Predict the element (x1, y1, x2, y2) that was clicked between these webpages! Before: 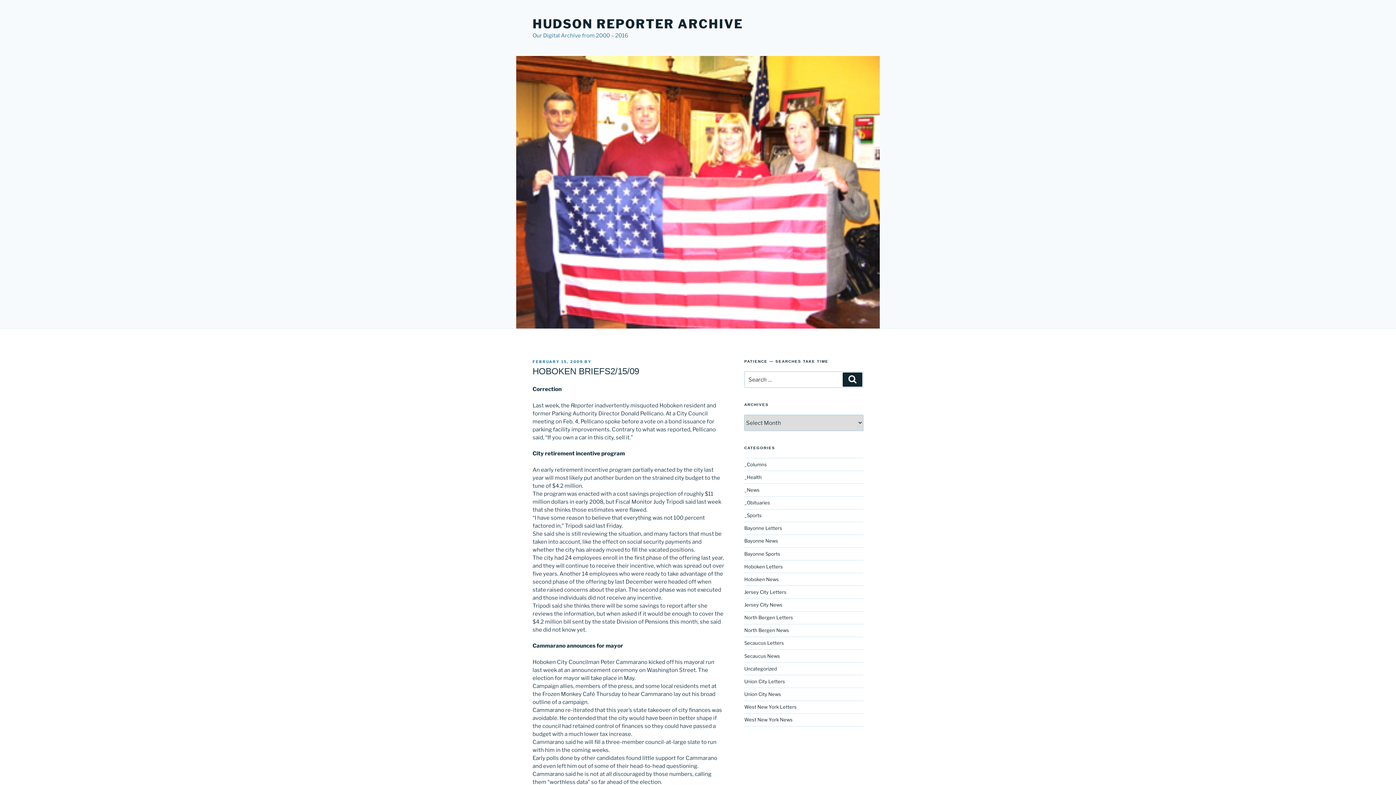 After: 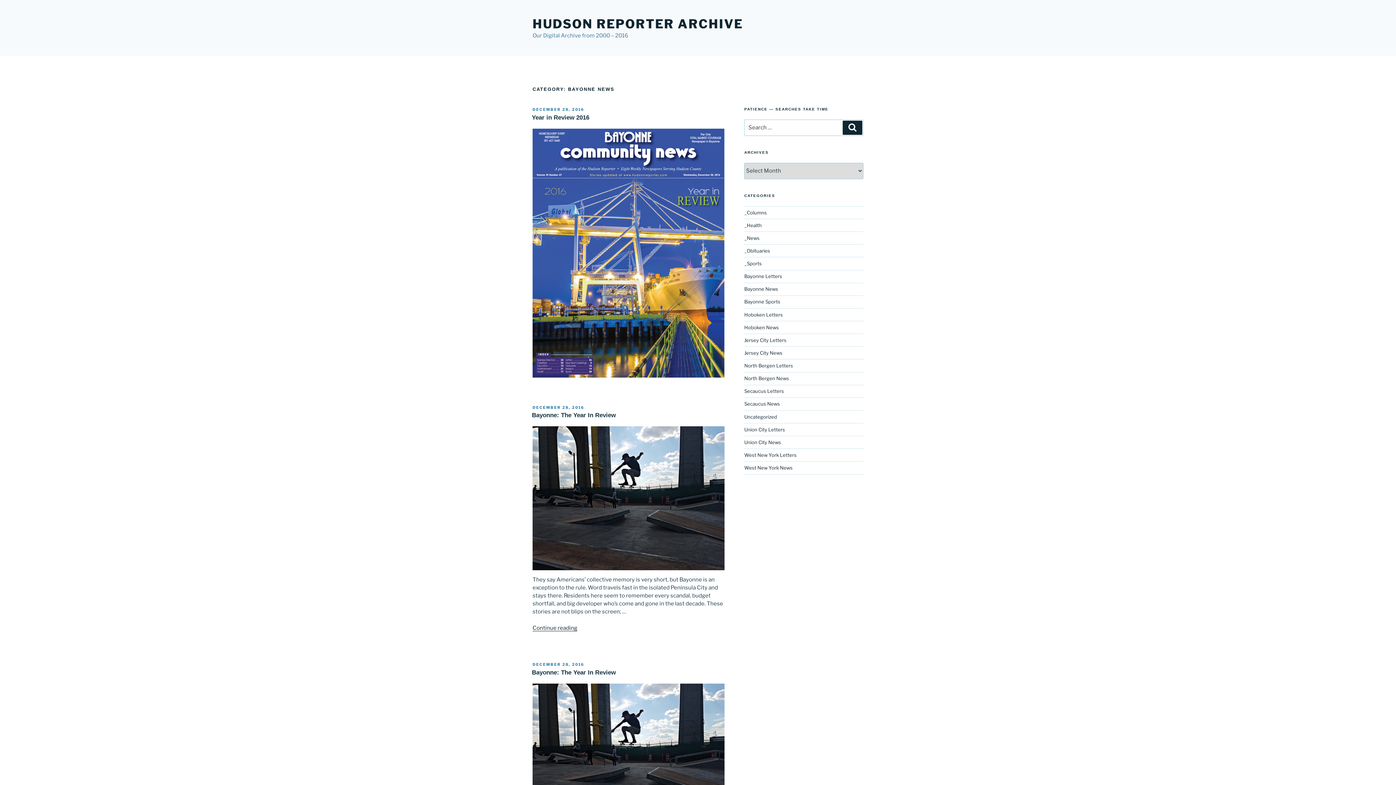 Action: label: Bayonne News bbox: (744, 538, 778, 544)